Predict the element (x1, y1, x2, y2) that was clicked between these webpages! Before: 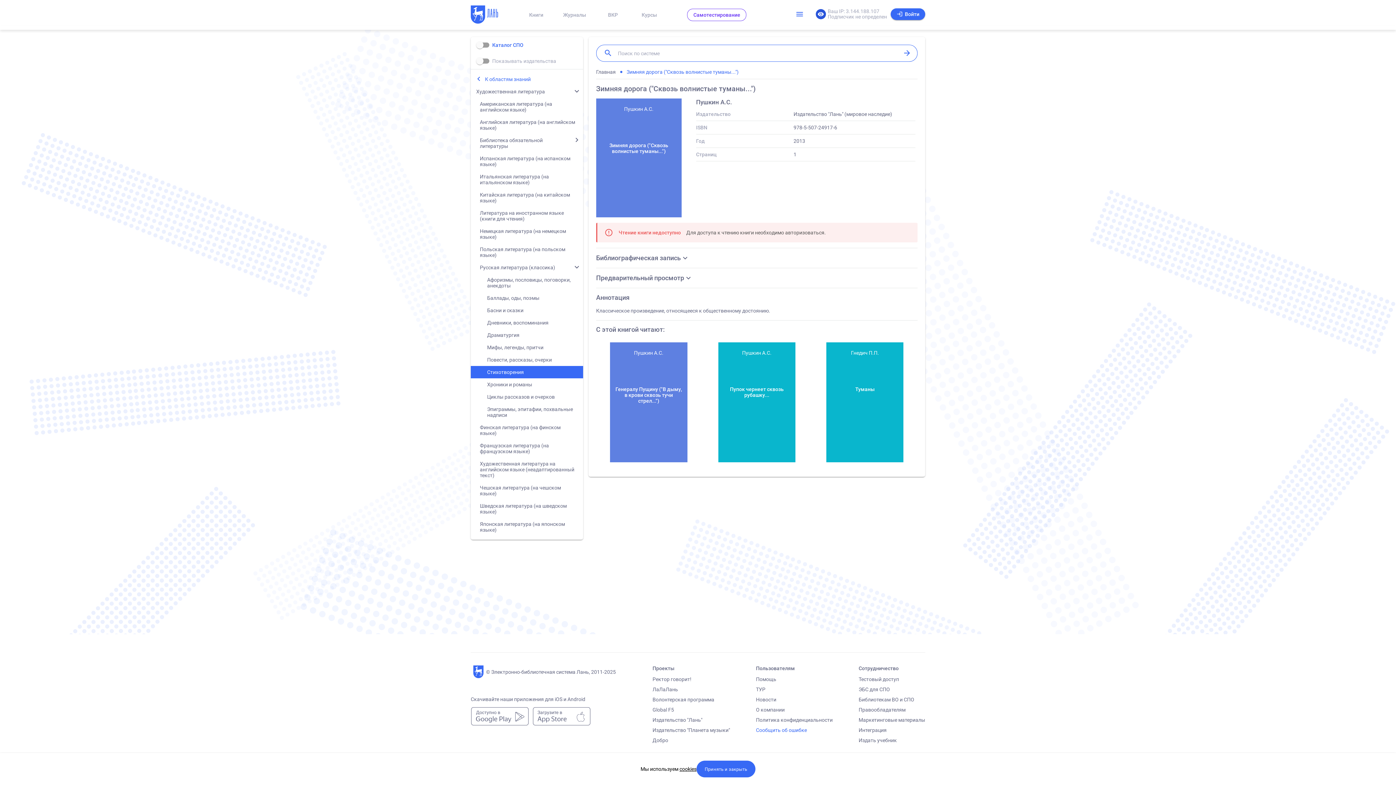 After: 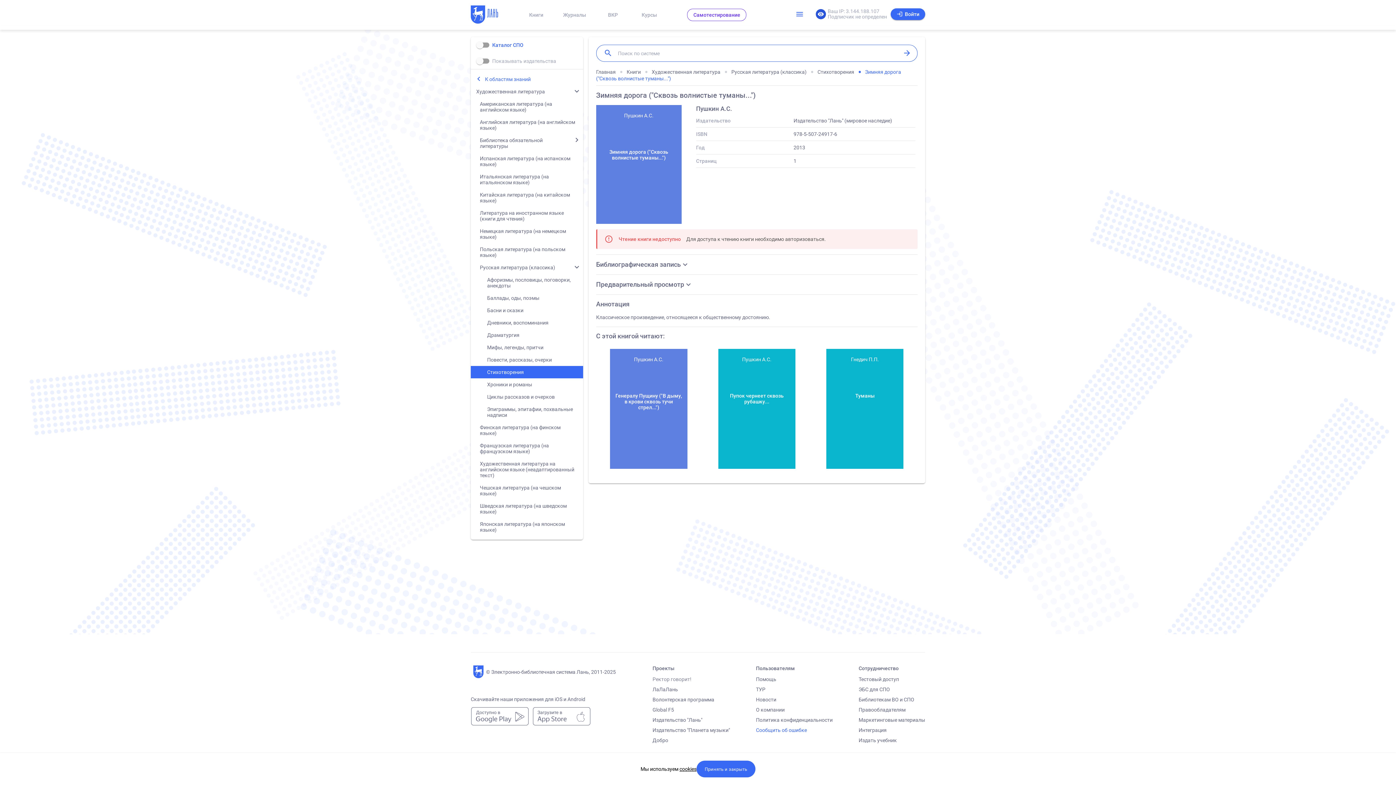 Action: bbox: (652, 676, 691, 682) label: Ректор говорит!